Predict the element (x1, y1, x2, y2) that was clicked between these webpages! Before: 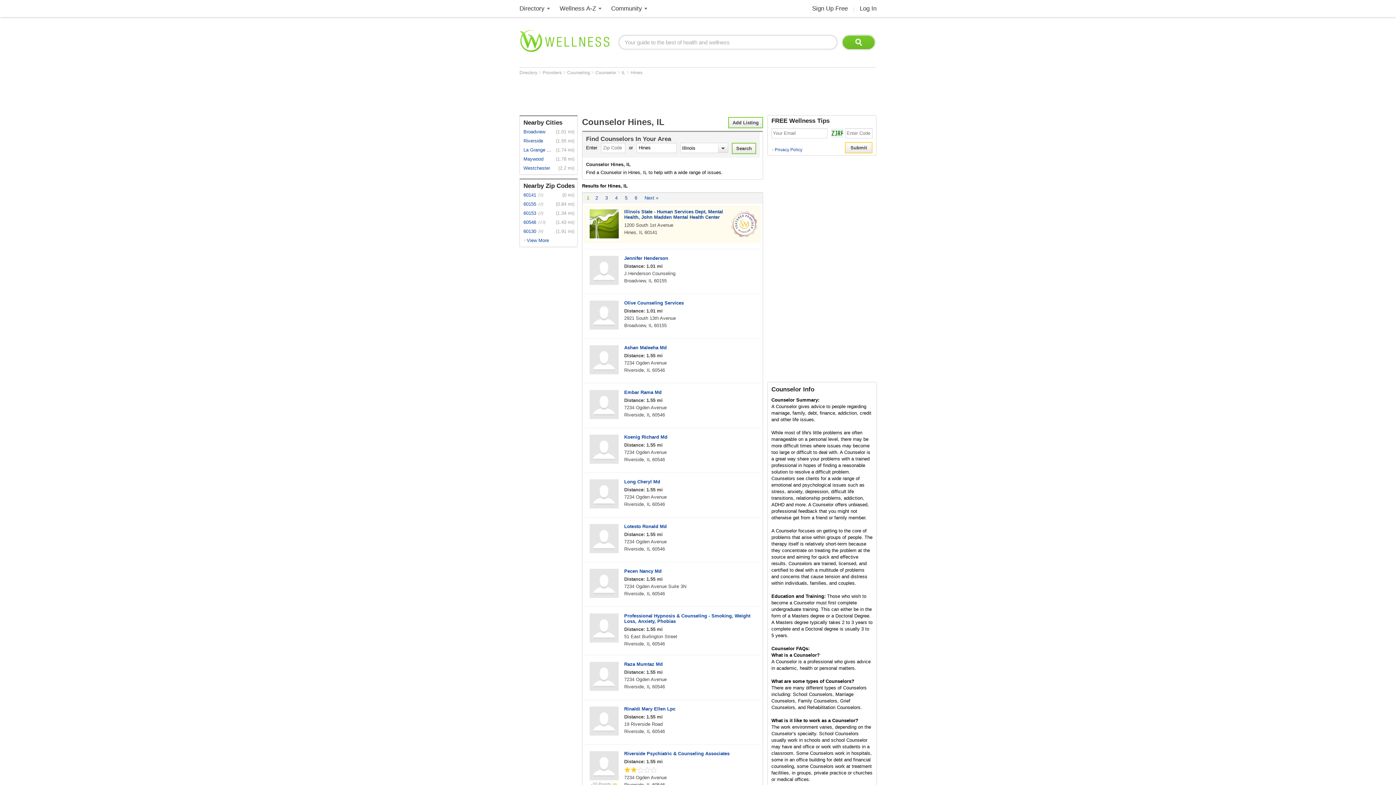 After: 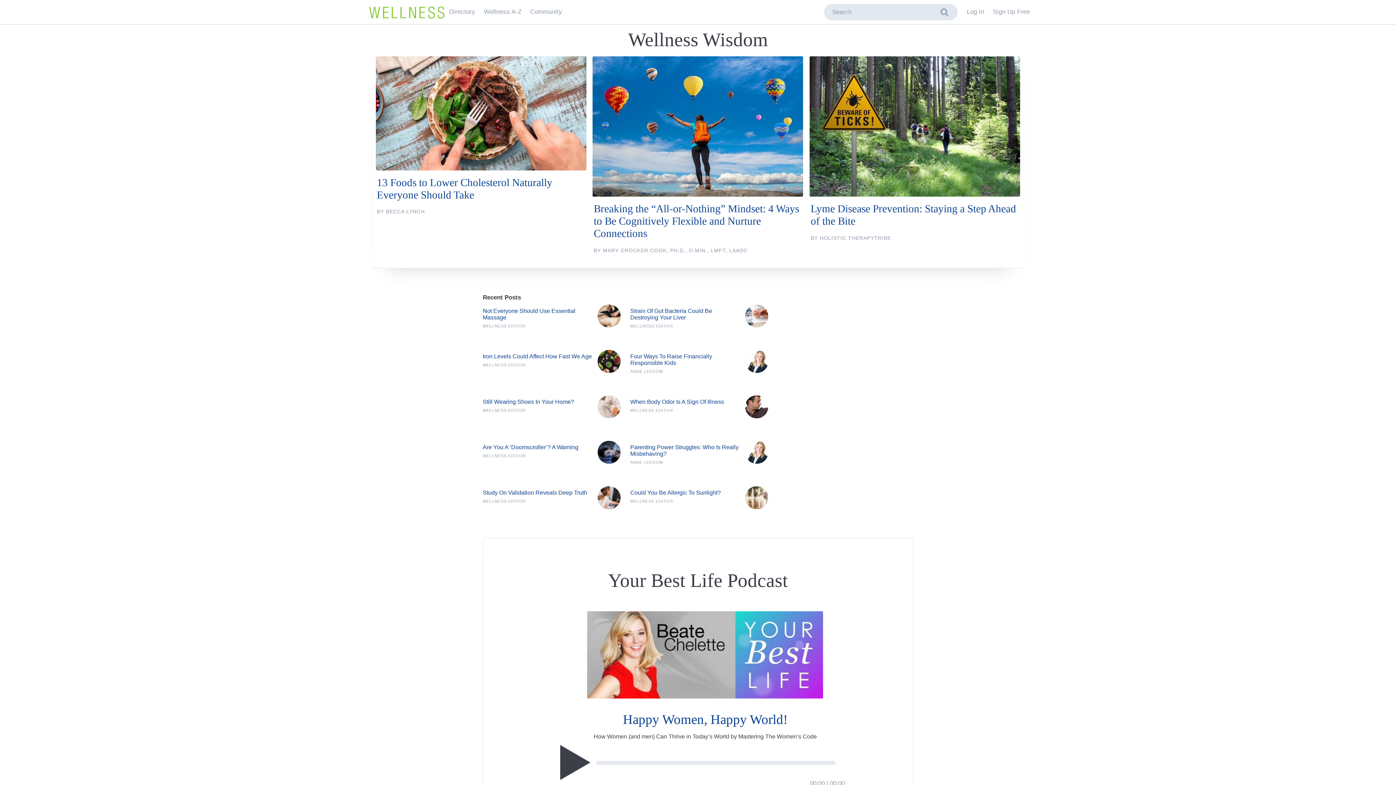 Action: bbox: (519, 28, 609, 52)